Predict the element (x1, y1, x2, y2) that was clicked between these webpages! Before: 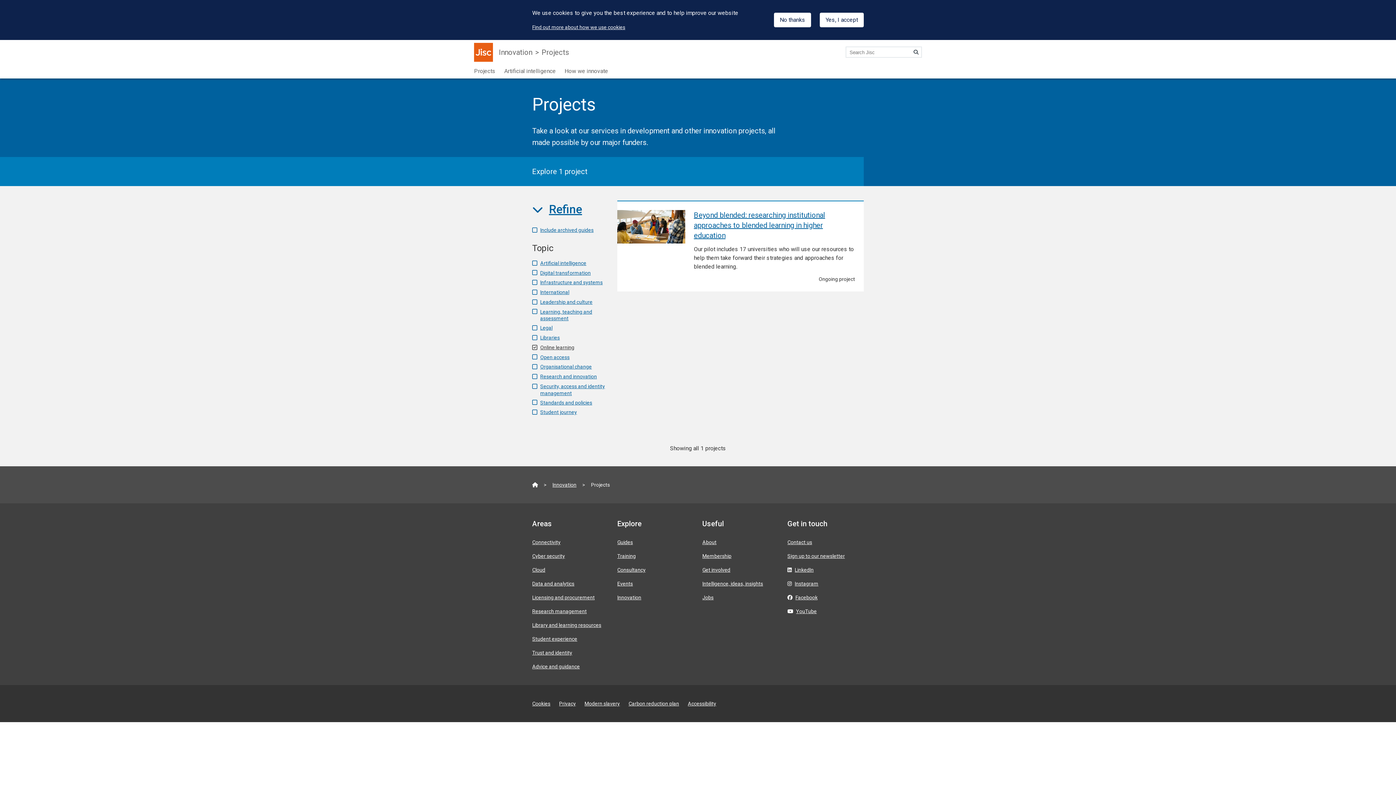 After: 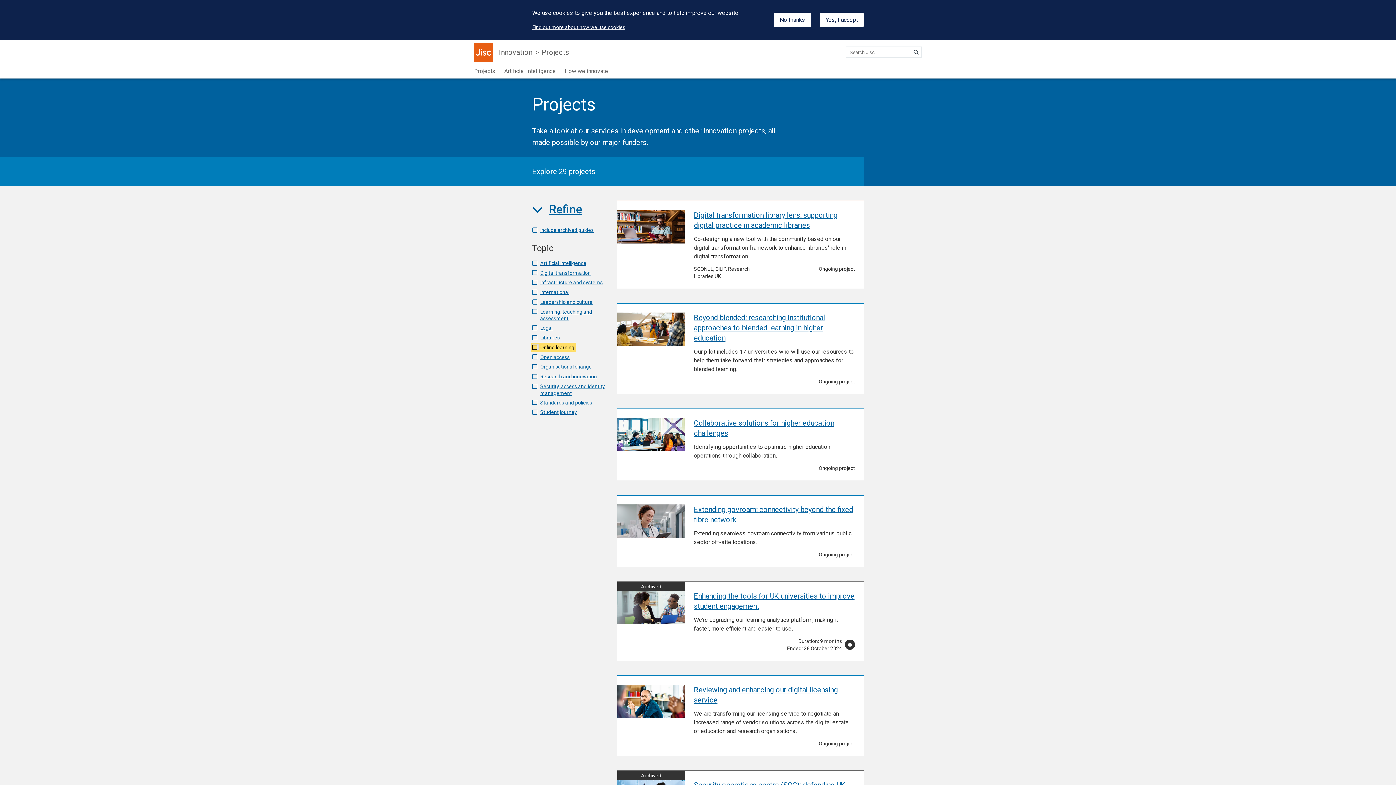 Action: label: Online learning bbox: (532, 344, 574, 350)